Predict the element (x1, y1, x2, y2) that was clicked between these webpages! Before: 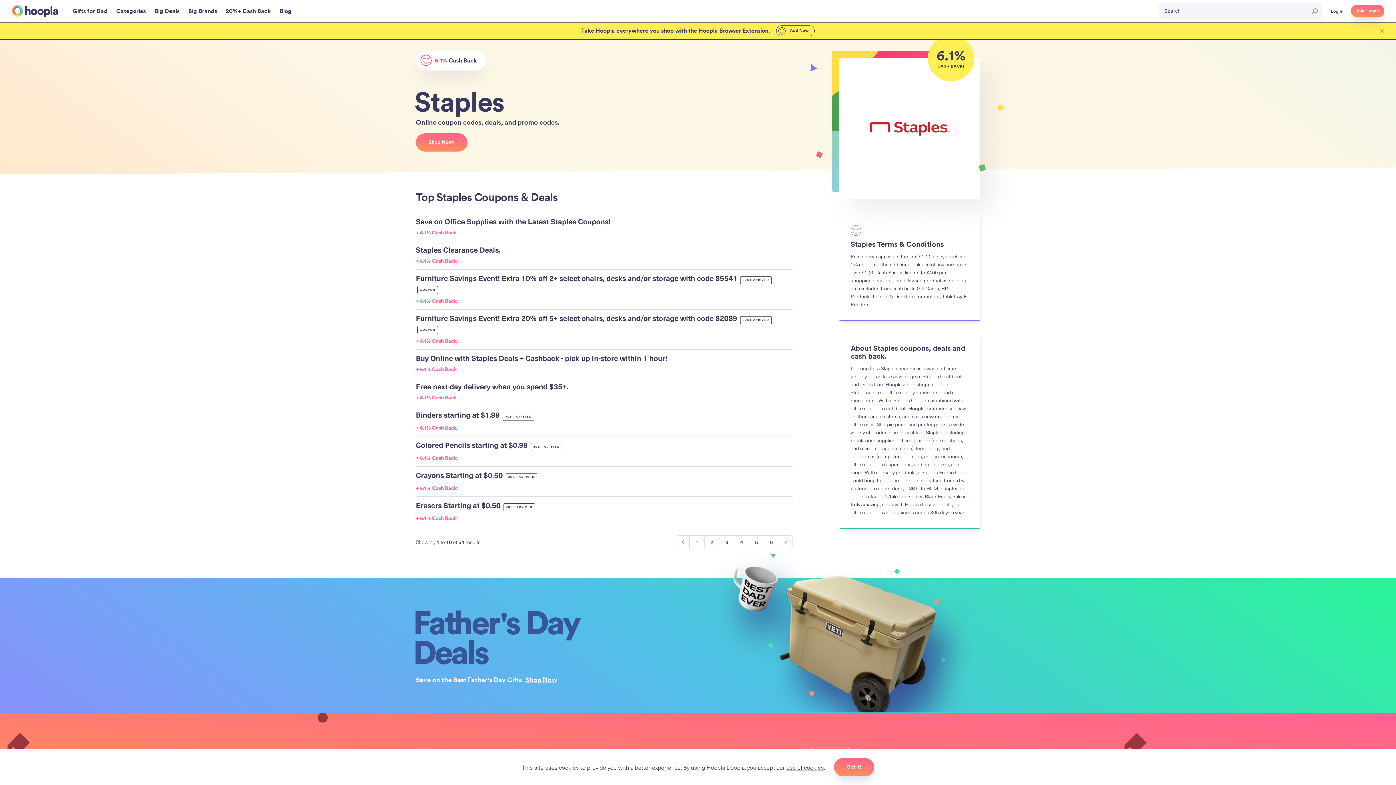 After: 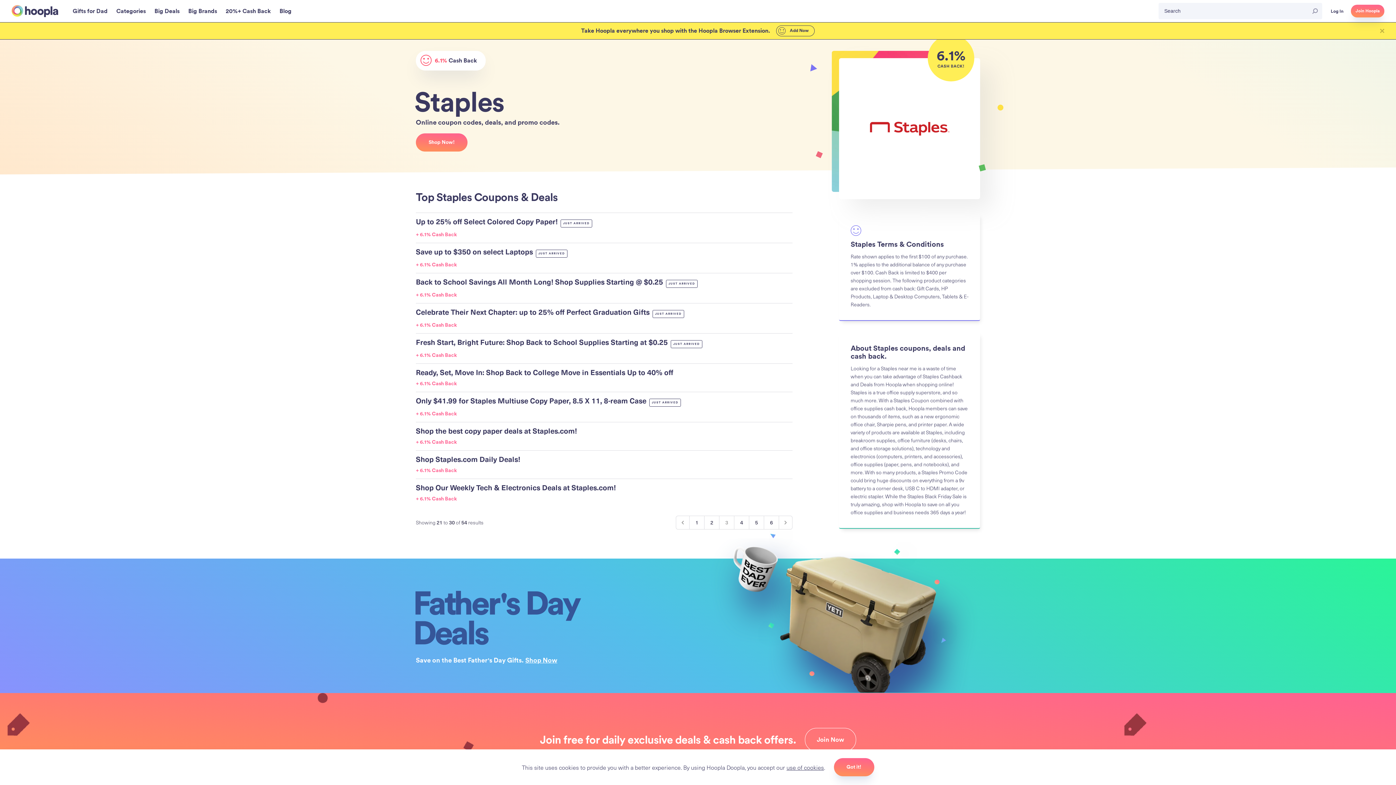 Action: label: Go to page 3 bbox: (719, 535, 734, 549)